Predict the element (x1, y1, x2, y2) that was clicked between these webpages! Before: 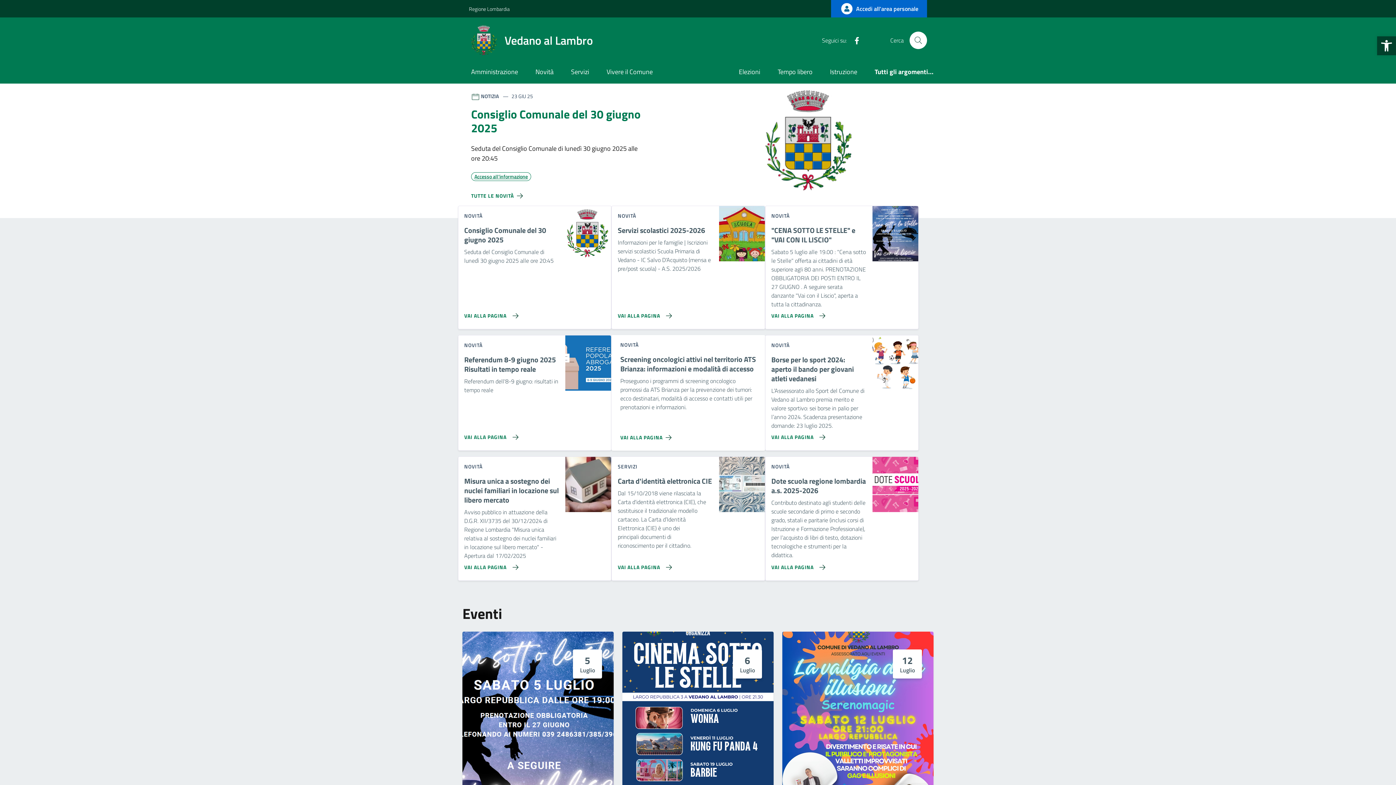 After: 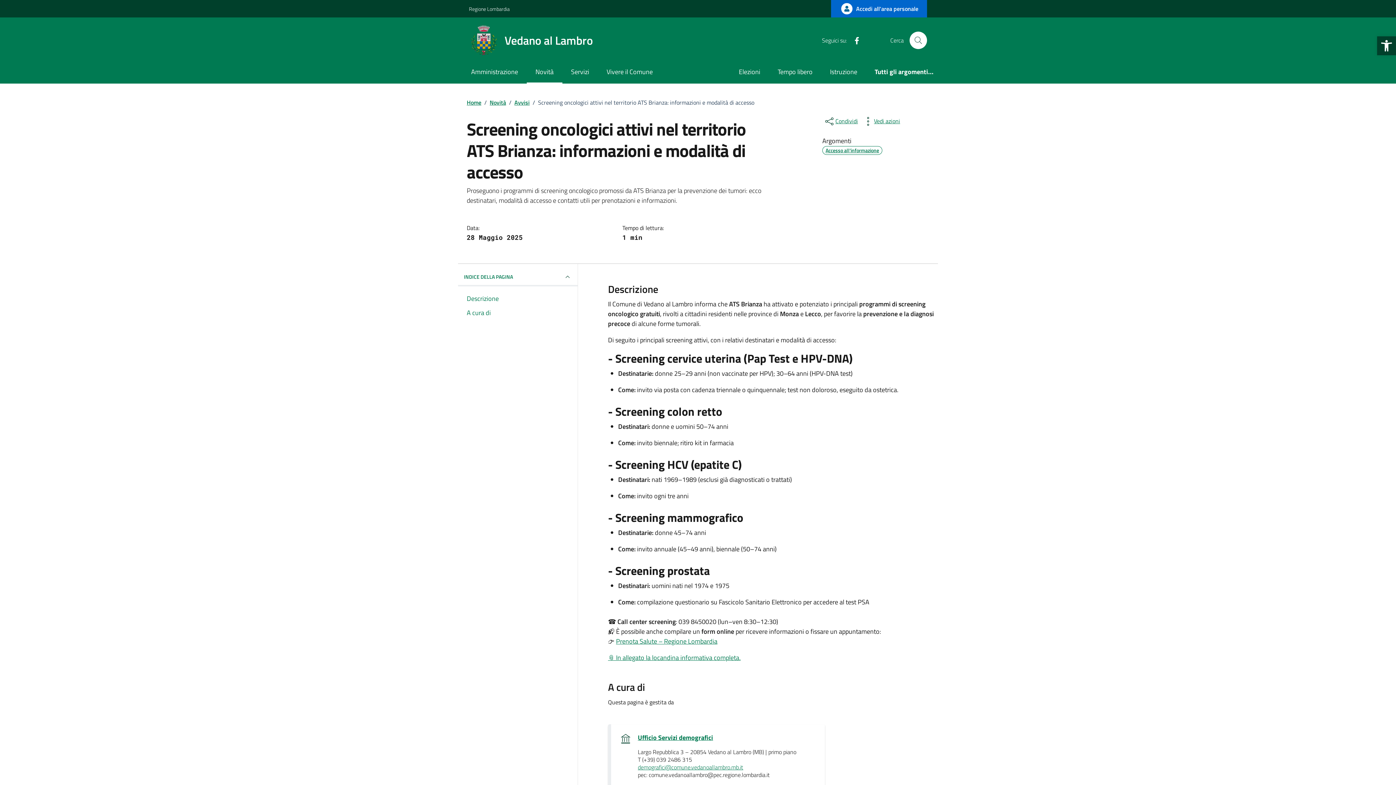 Action: label: Vai alla pagina Screening oncologici attivi nel territorio ATS Brianza: informazioni e modalità di accesso bbox: (620, 427, 674, 442)